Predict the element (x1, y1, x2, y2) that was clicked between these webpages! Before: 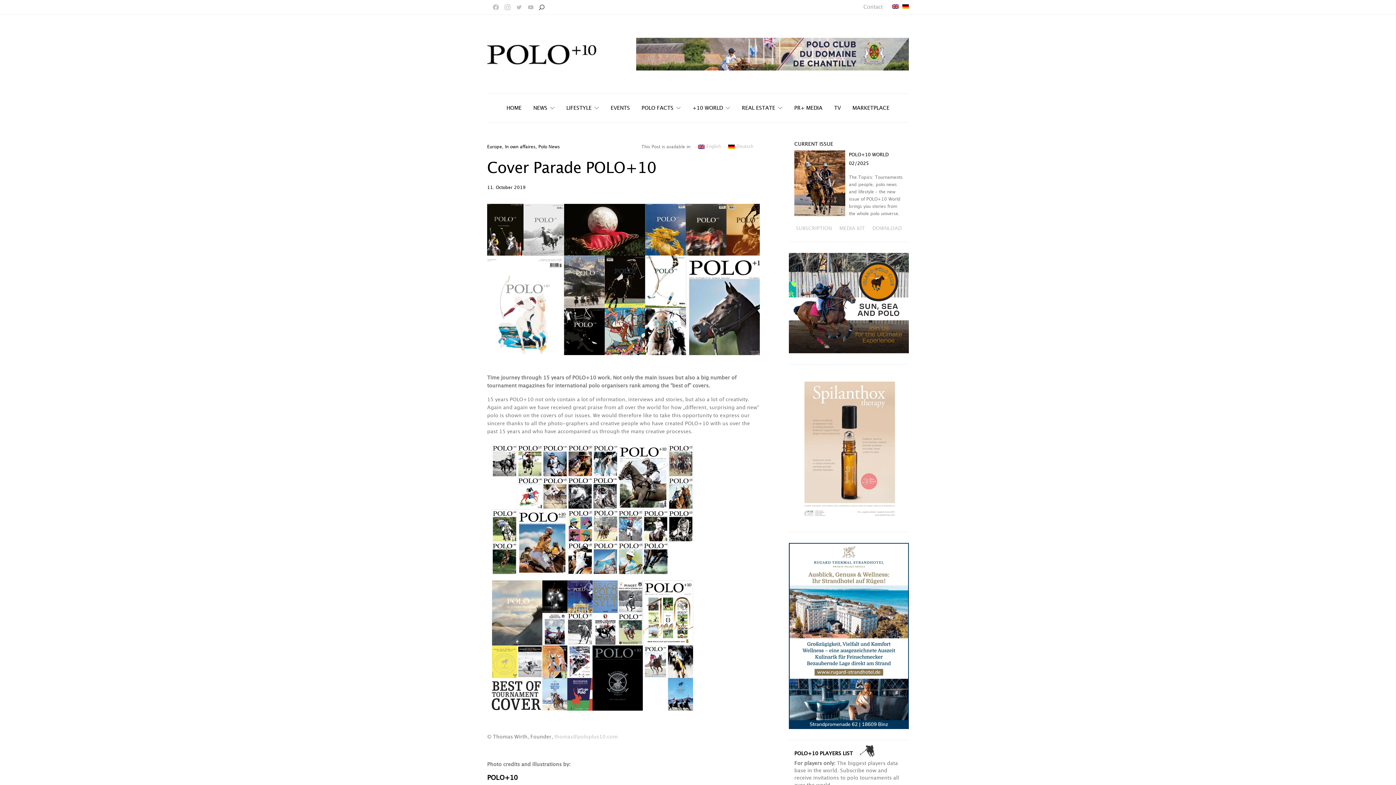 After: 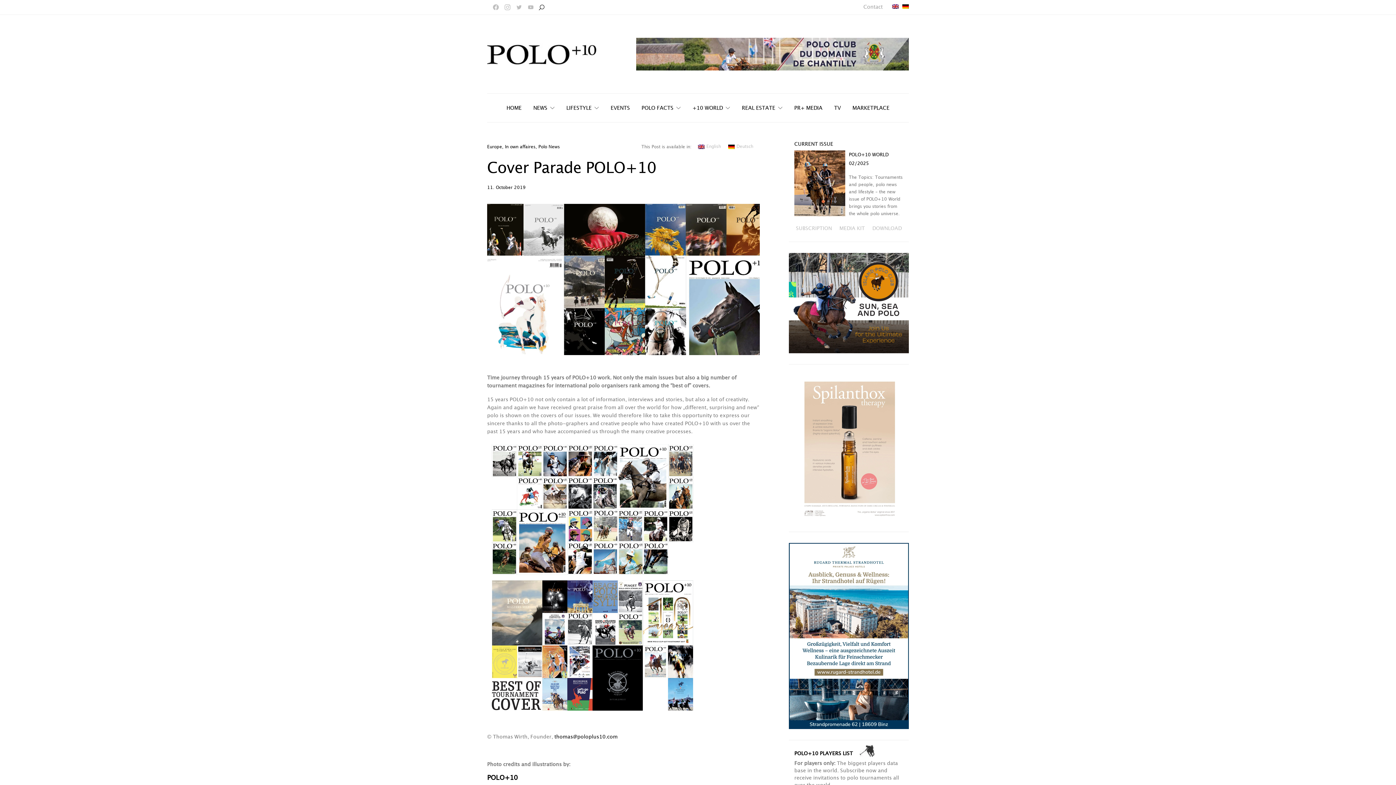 Action: label: thomas@poloplus10.com bbox: (554, 729, 617, 734)